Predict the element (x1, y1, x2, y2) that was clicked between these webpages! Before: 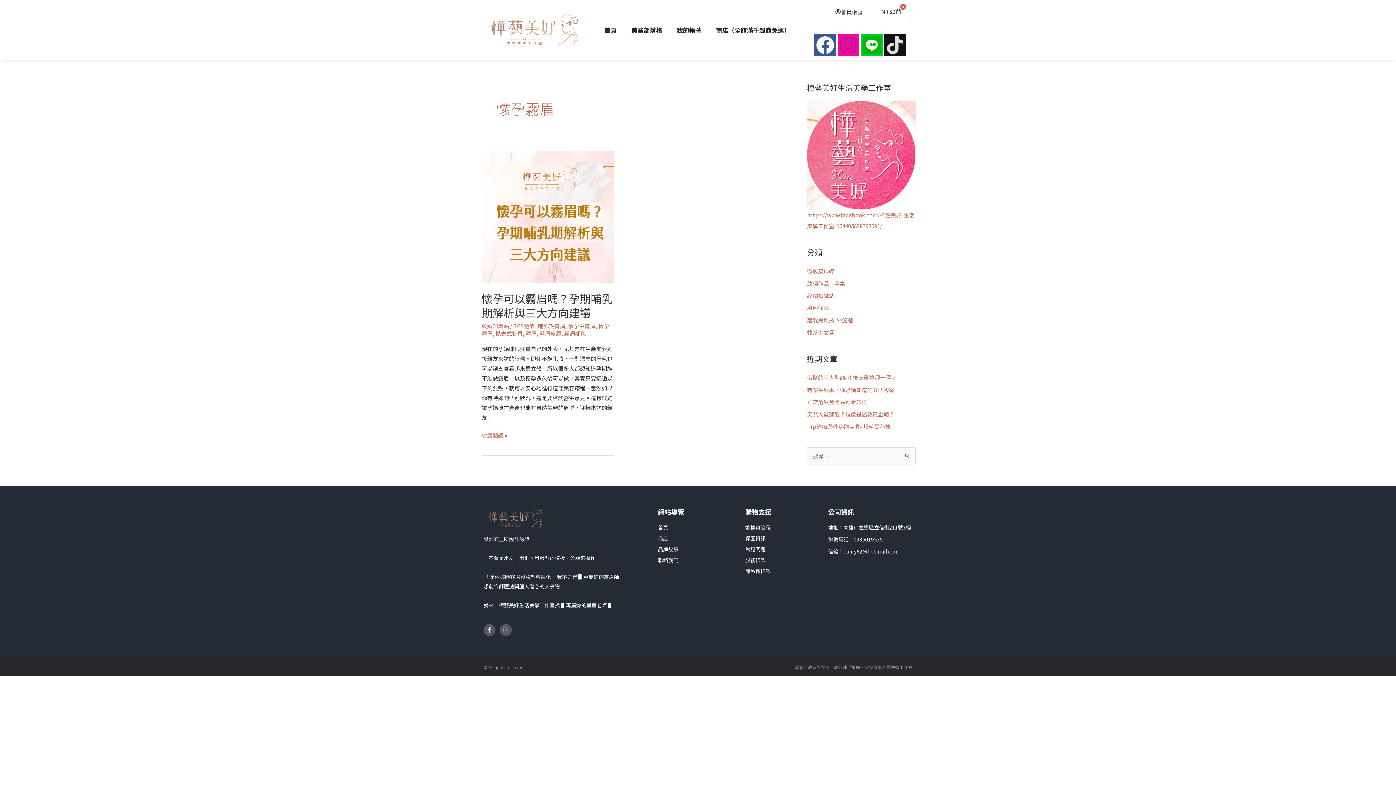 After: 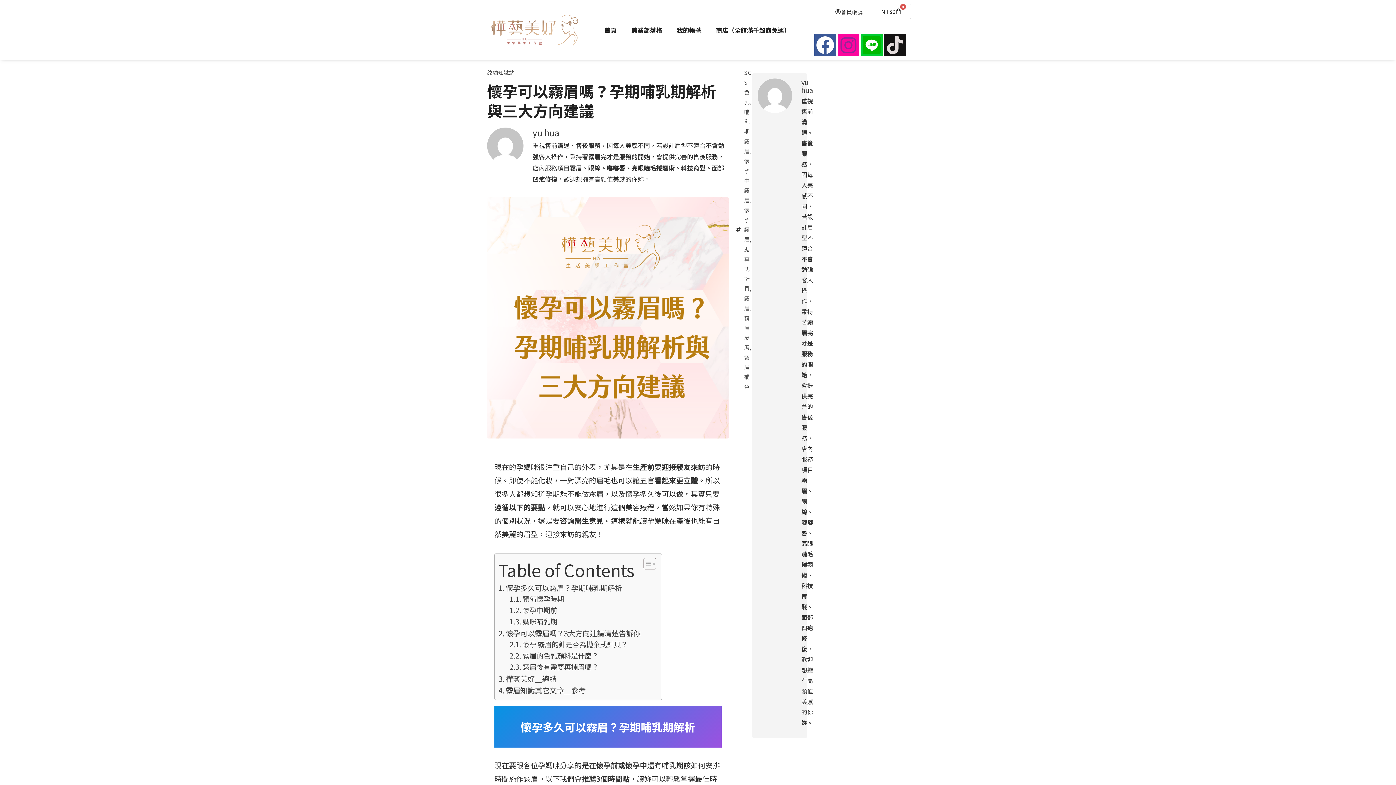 Action: bbox: (481, 430, 507, 440) label: 懷孕可以霧眉嗎？孕期哺乳期解析與三大方向建議
繼續閱讀 »